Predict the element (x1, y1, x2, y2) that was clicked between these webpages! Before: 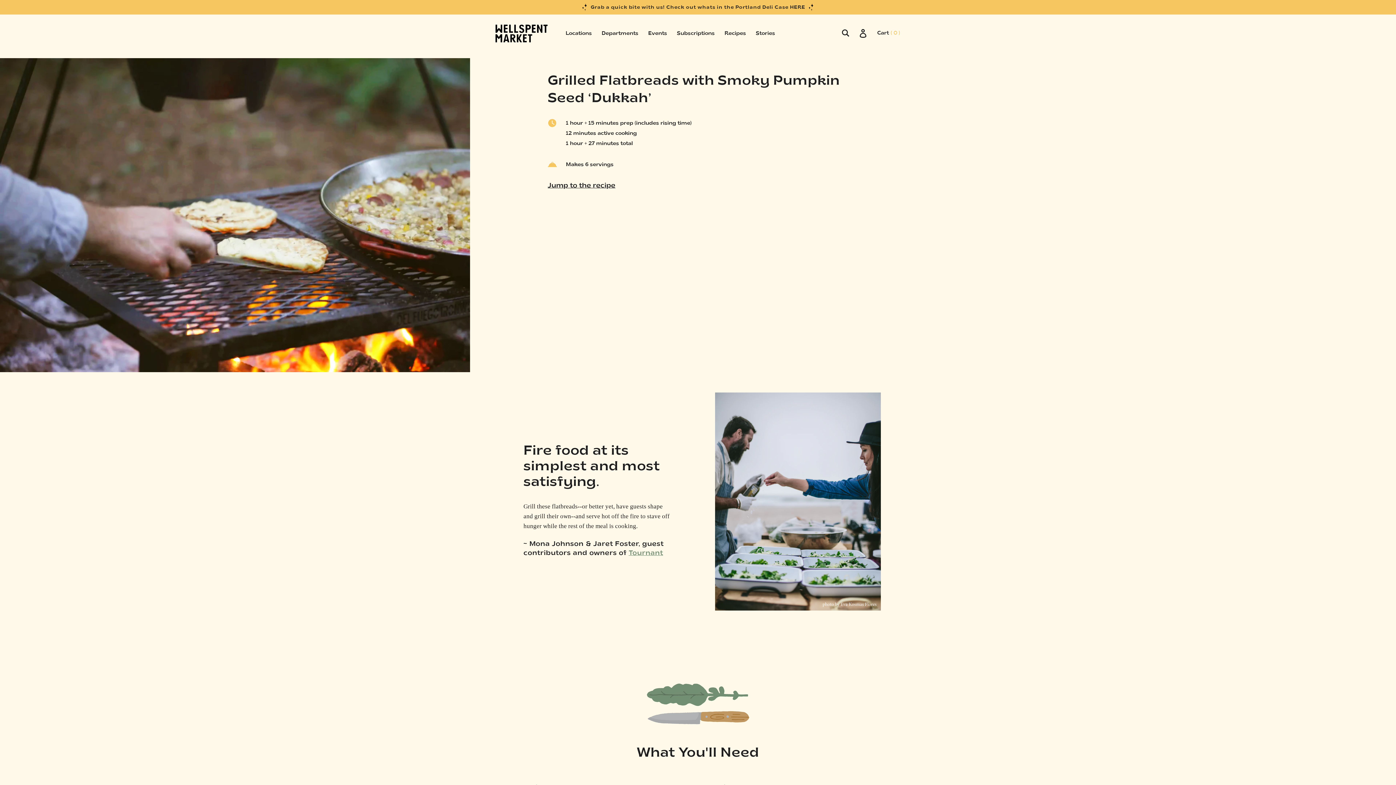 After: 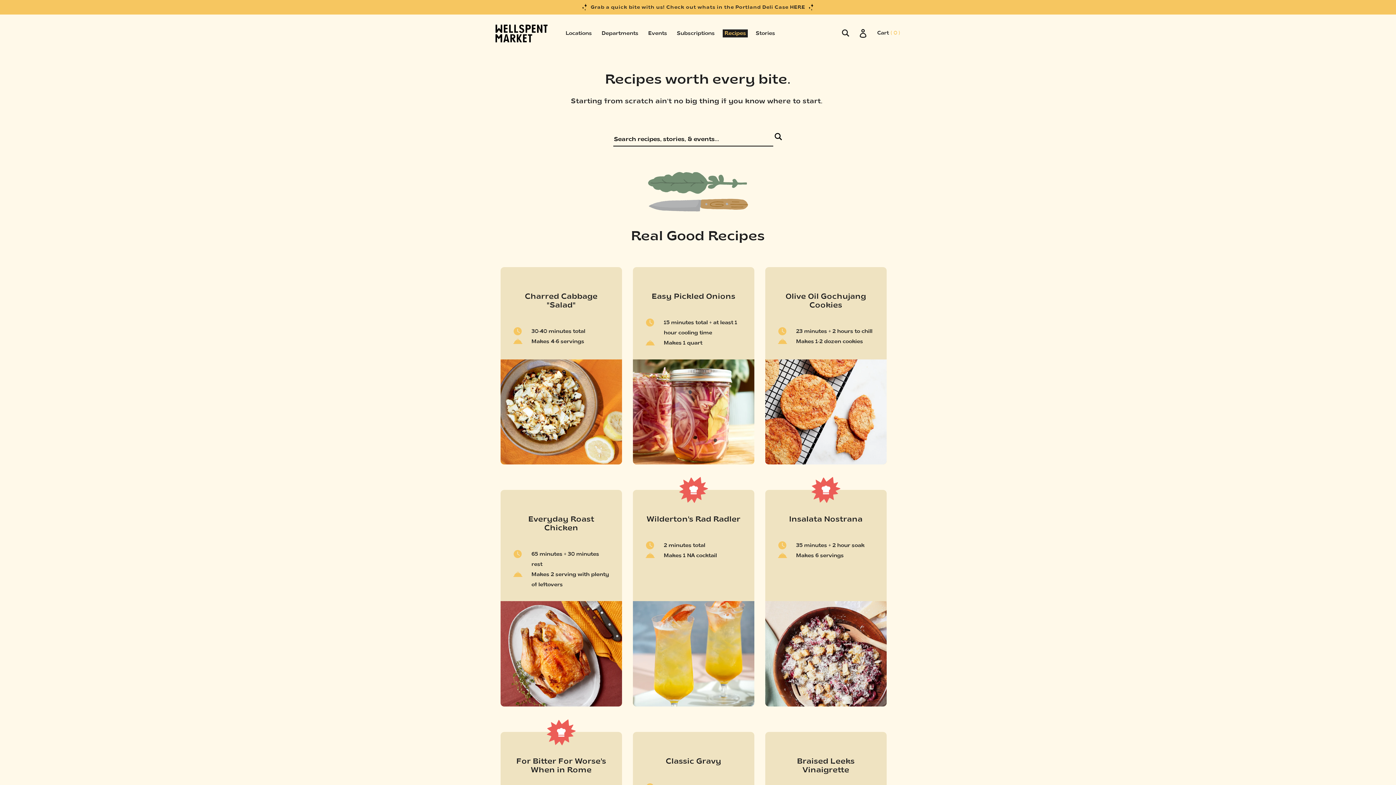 Action: label: Recipes bbox: (719, 26, 751, 40)